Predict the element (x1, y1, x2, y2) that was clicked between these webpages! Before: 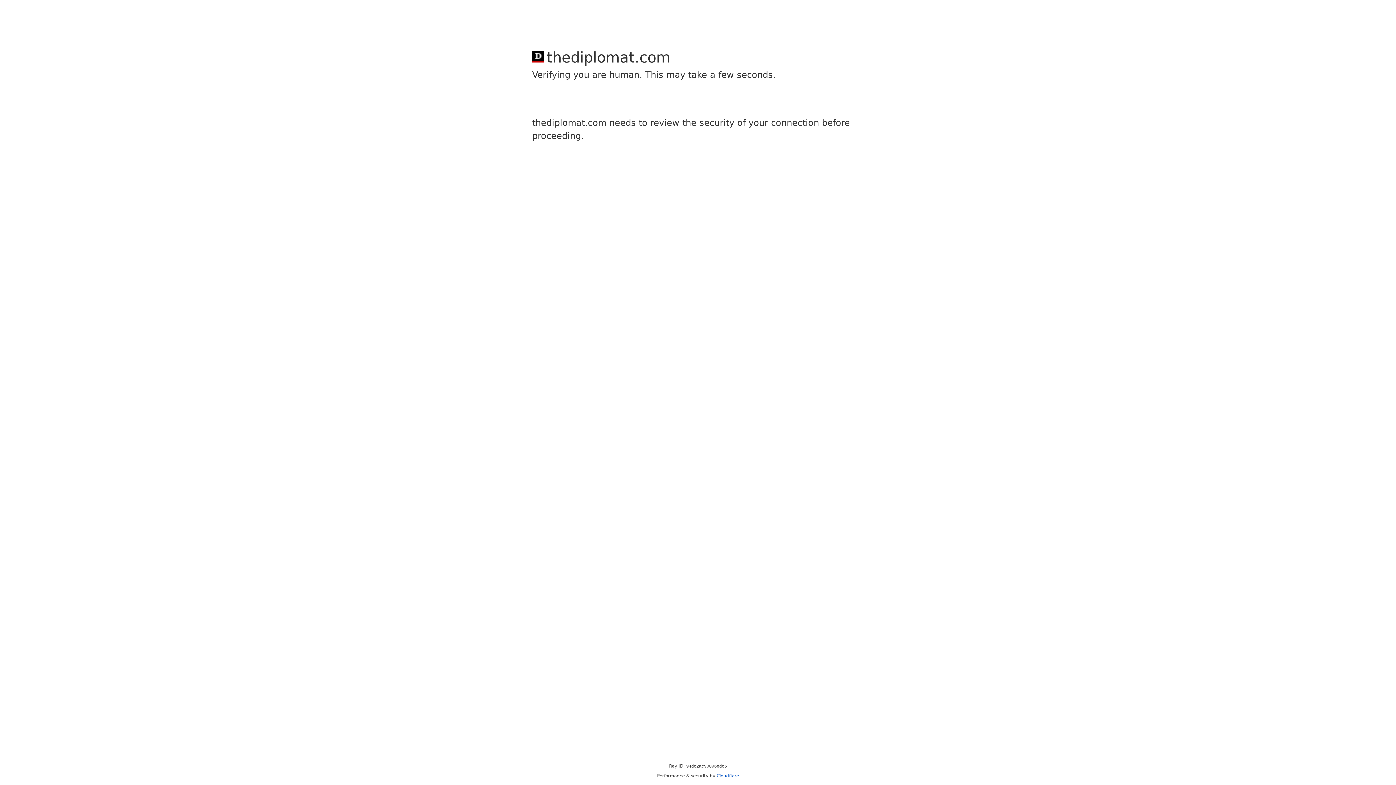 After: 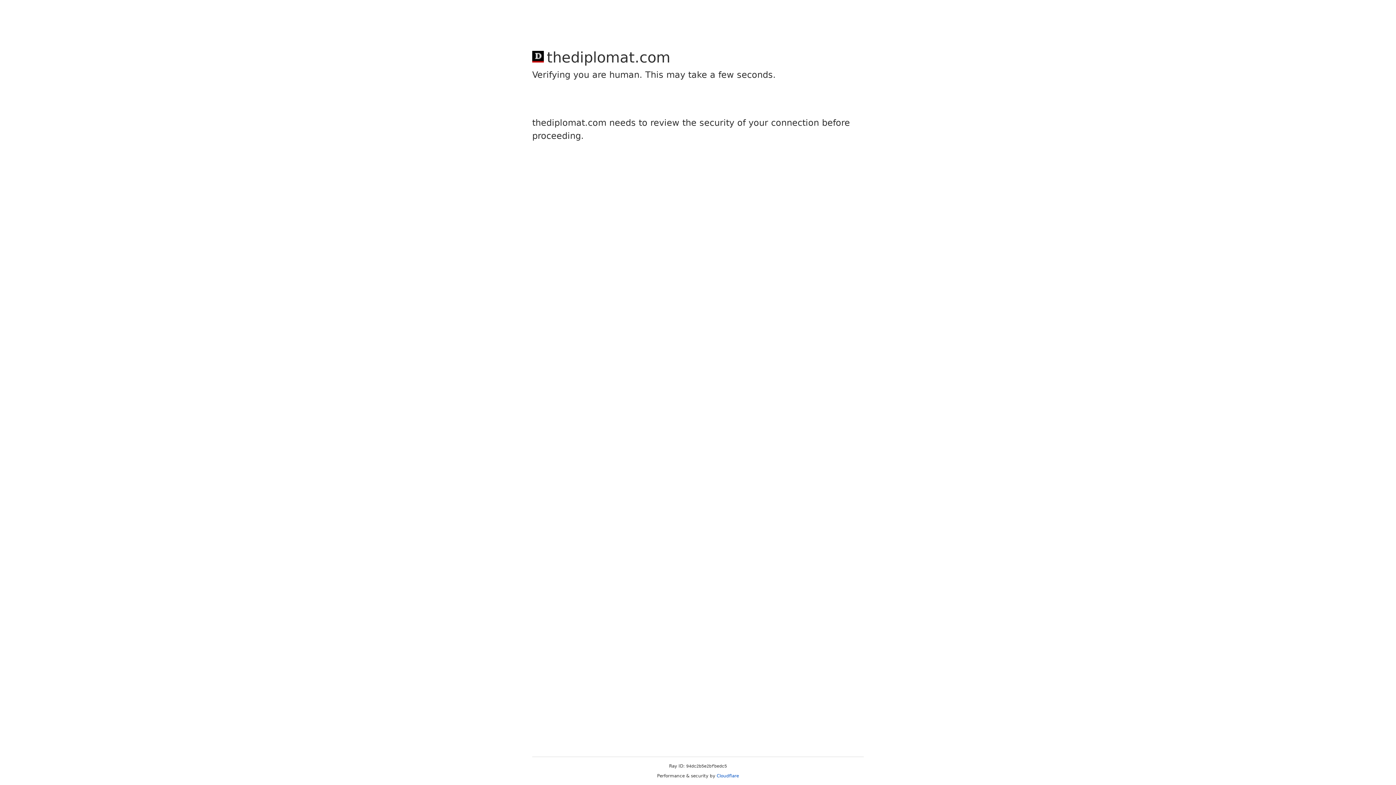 Action: label: Cloudflare bbox: (716, 773, 739, 778)